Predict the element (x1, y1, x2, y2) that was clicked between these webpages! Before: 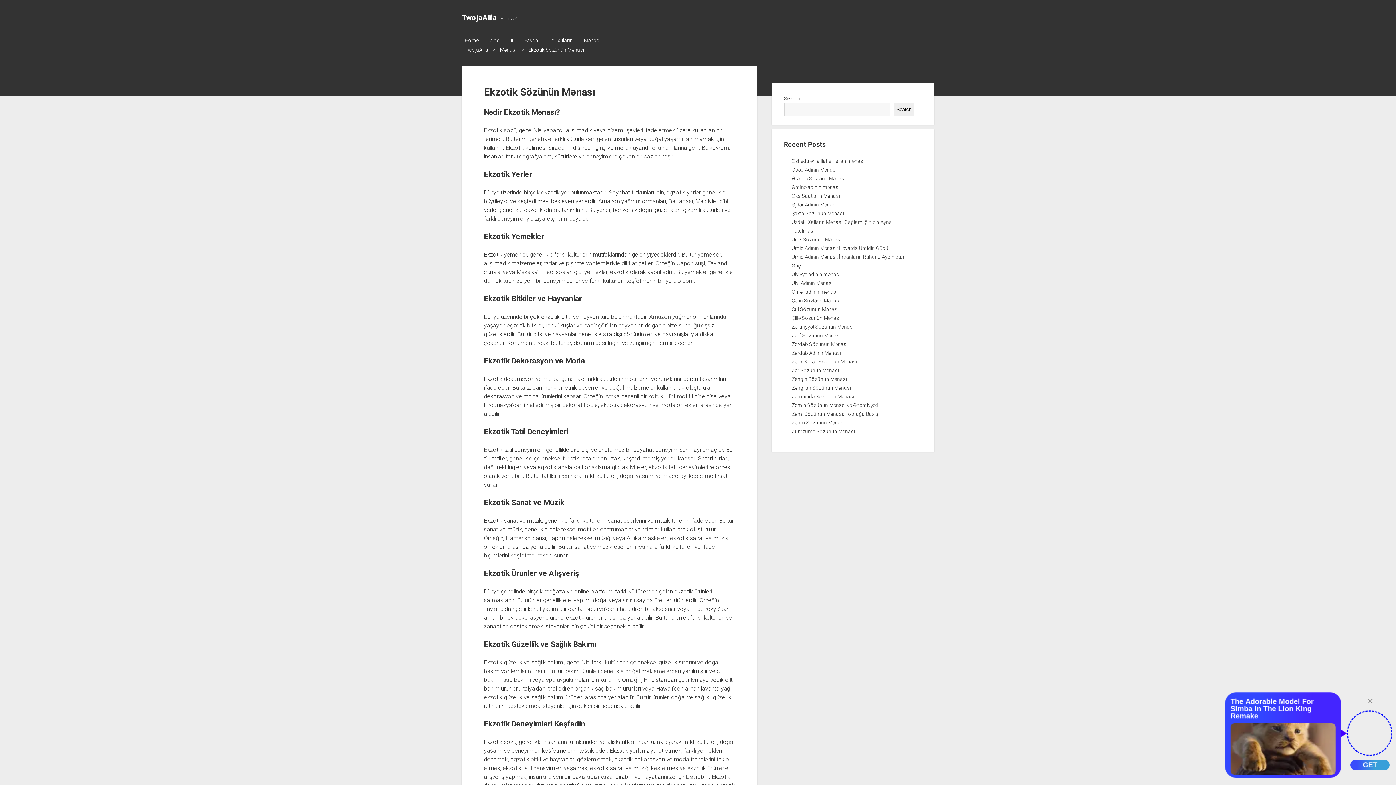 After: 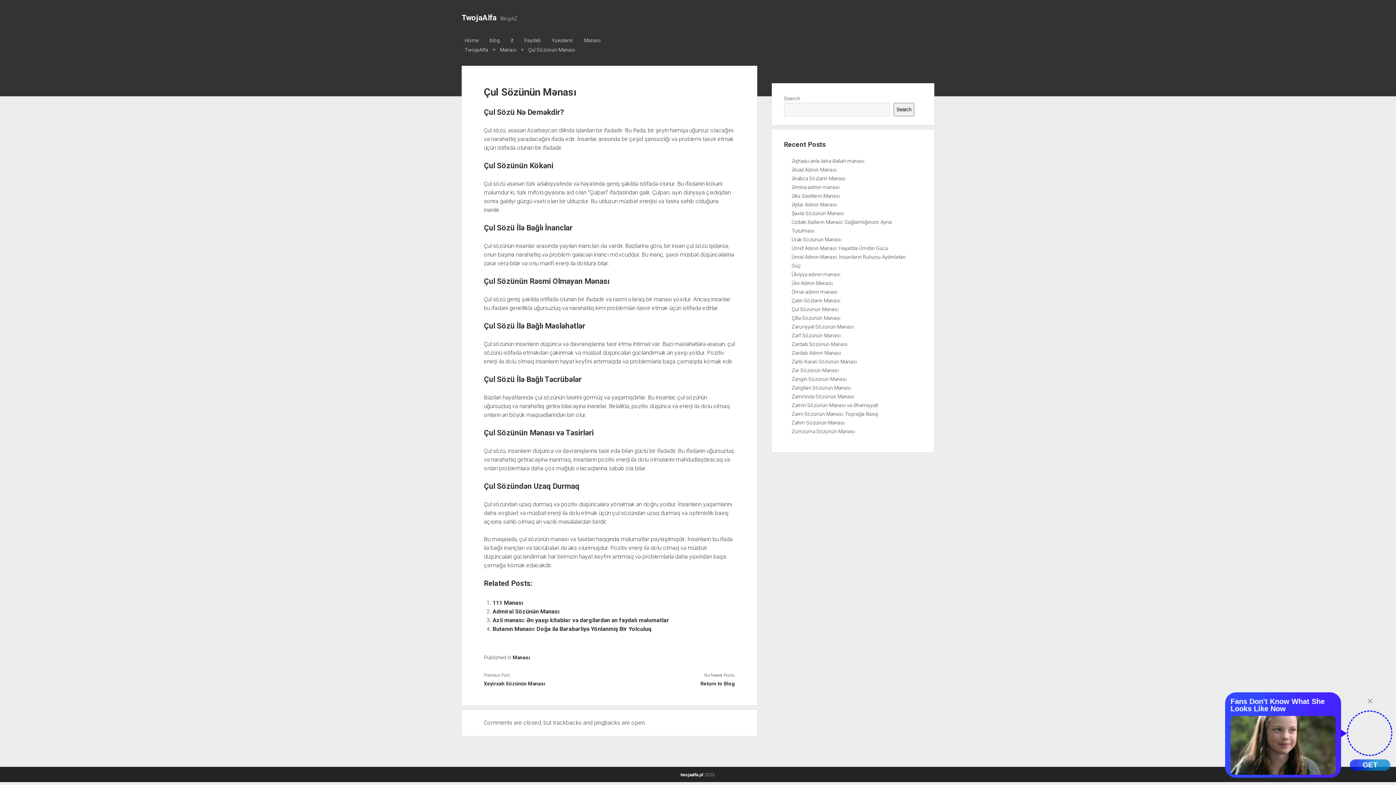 Action: label: Çul Sözünün Mənası bbox: (791, 306, 838, 312)